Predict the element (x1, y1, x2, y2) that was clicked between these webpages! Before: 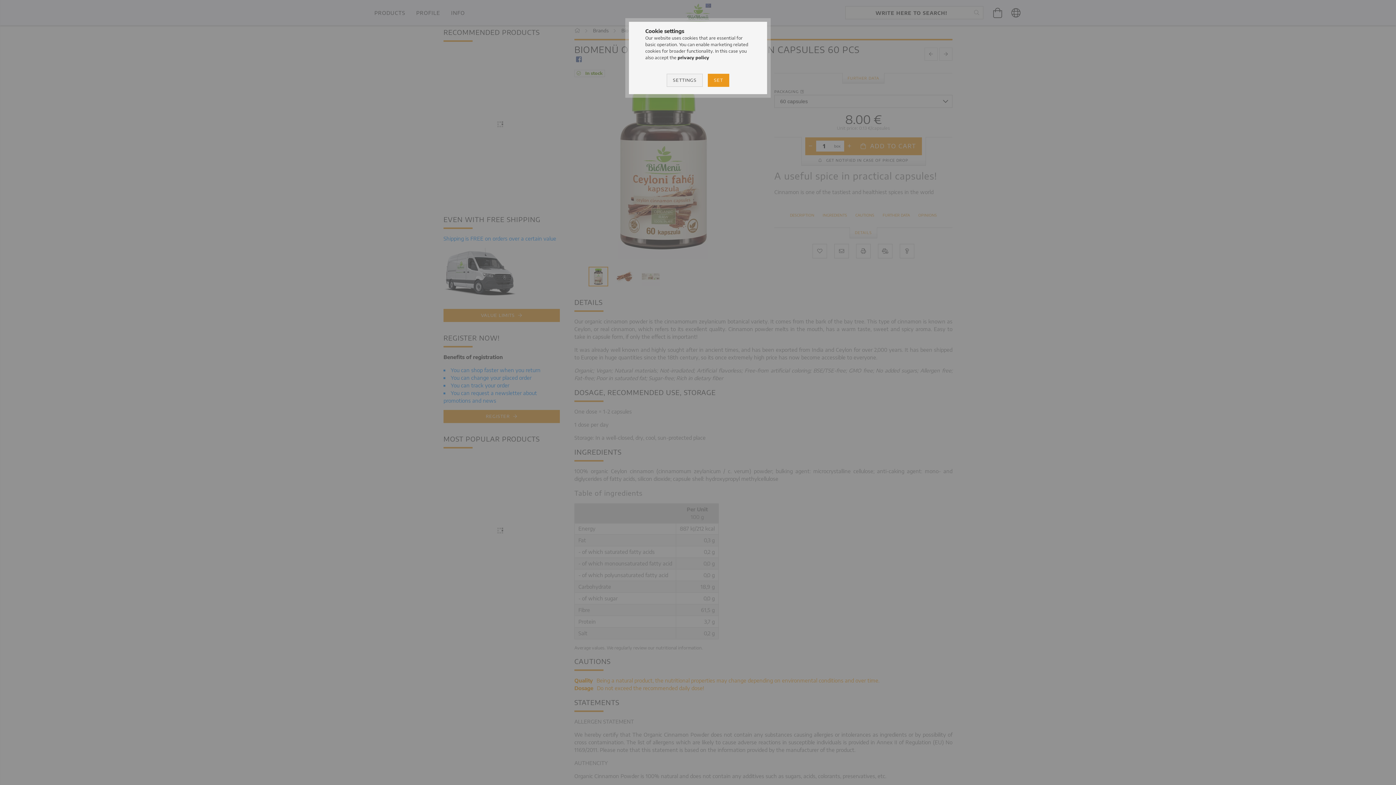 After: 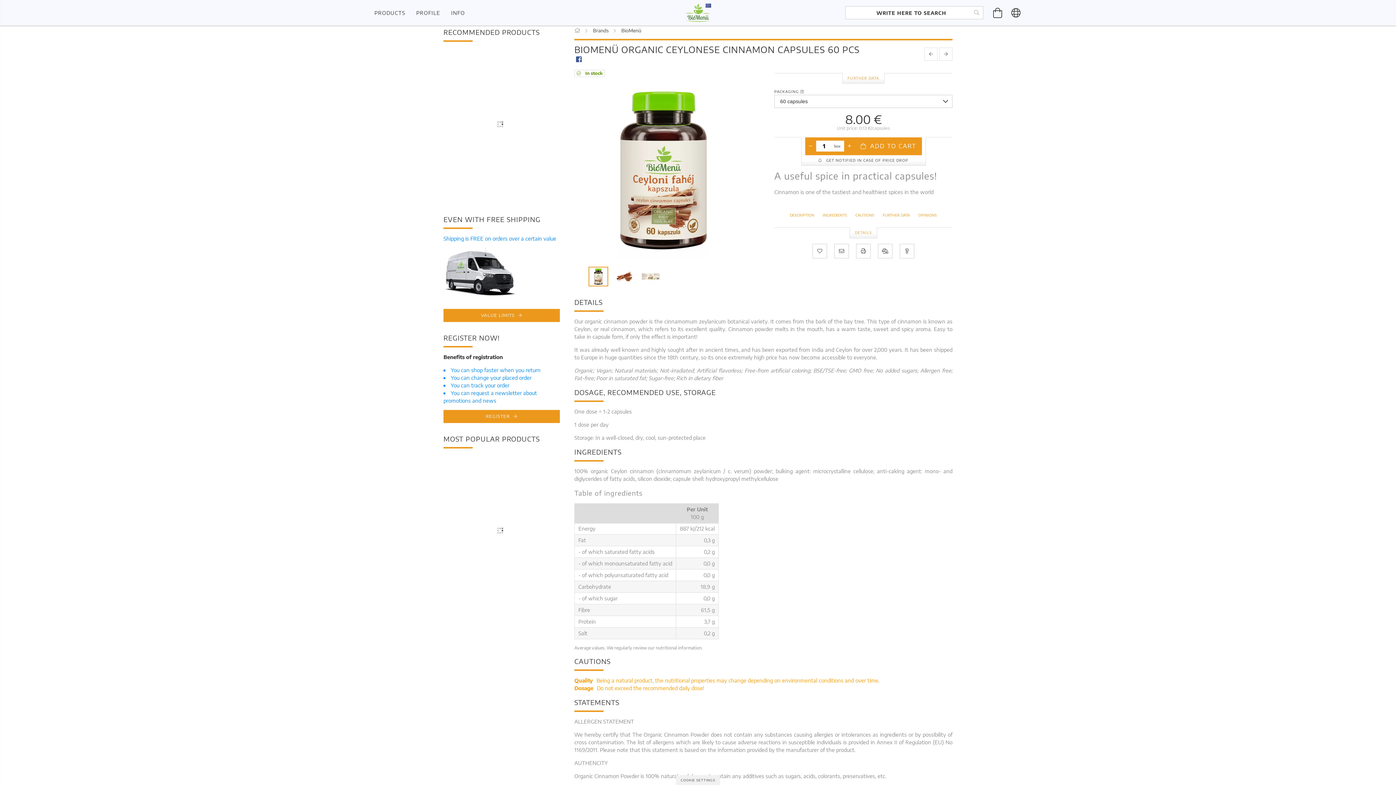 Action: label: SET bbox: (708, 73, 729, 86)